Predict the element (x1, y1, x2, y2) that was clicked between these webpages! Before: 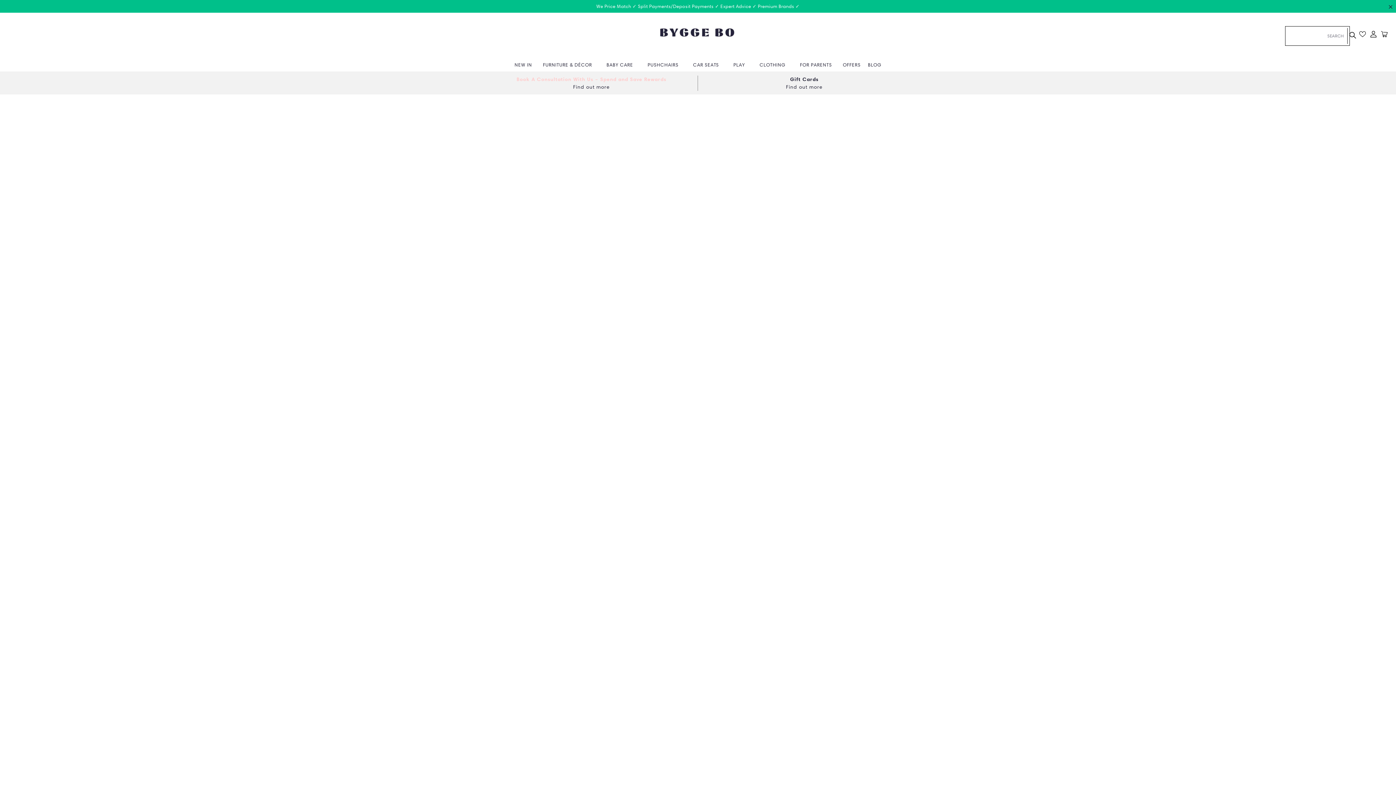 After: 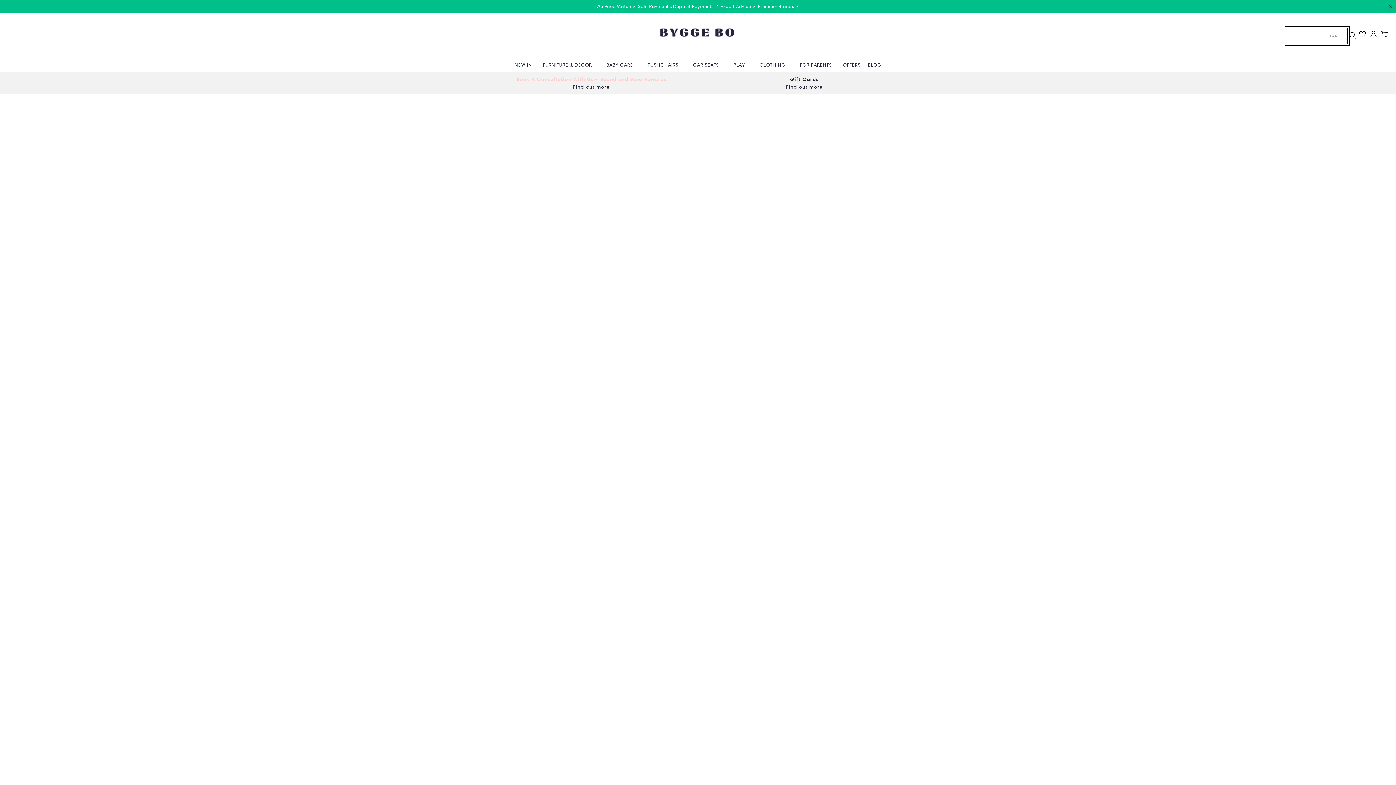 Action: bbox: (730, 60, 748, 68) label: PLAY